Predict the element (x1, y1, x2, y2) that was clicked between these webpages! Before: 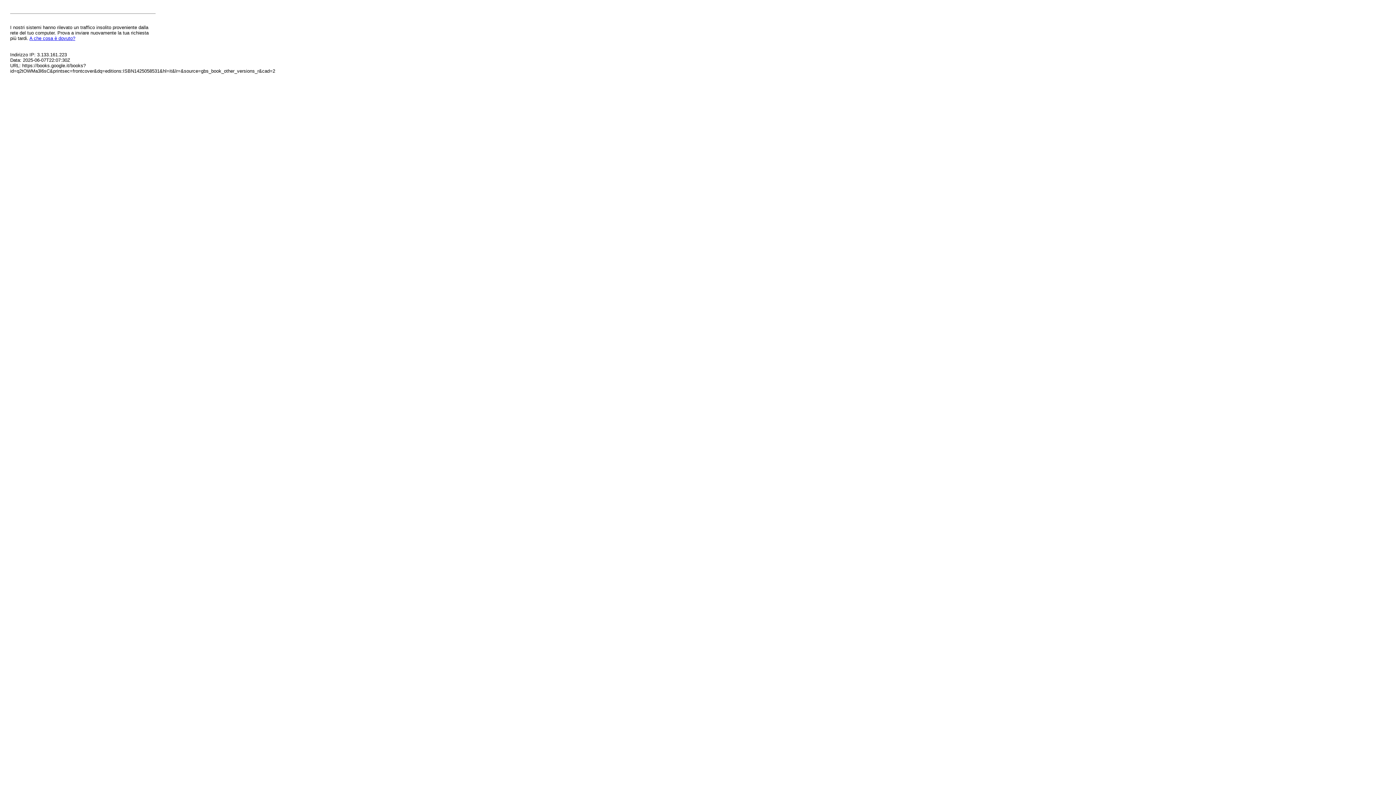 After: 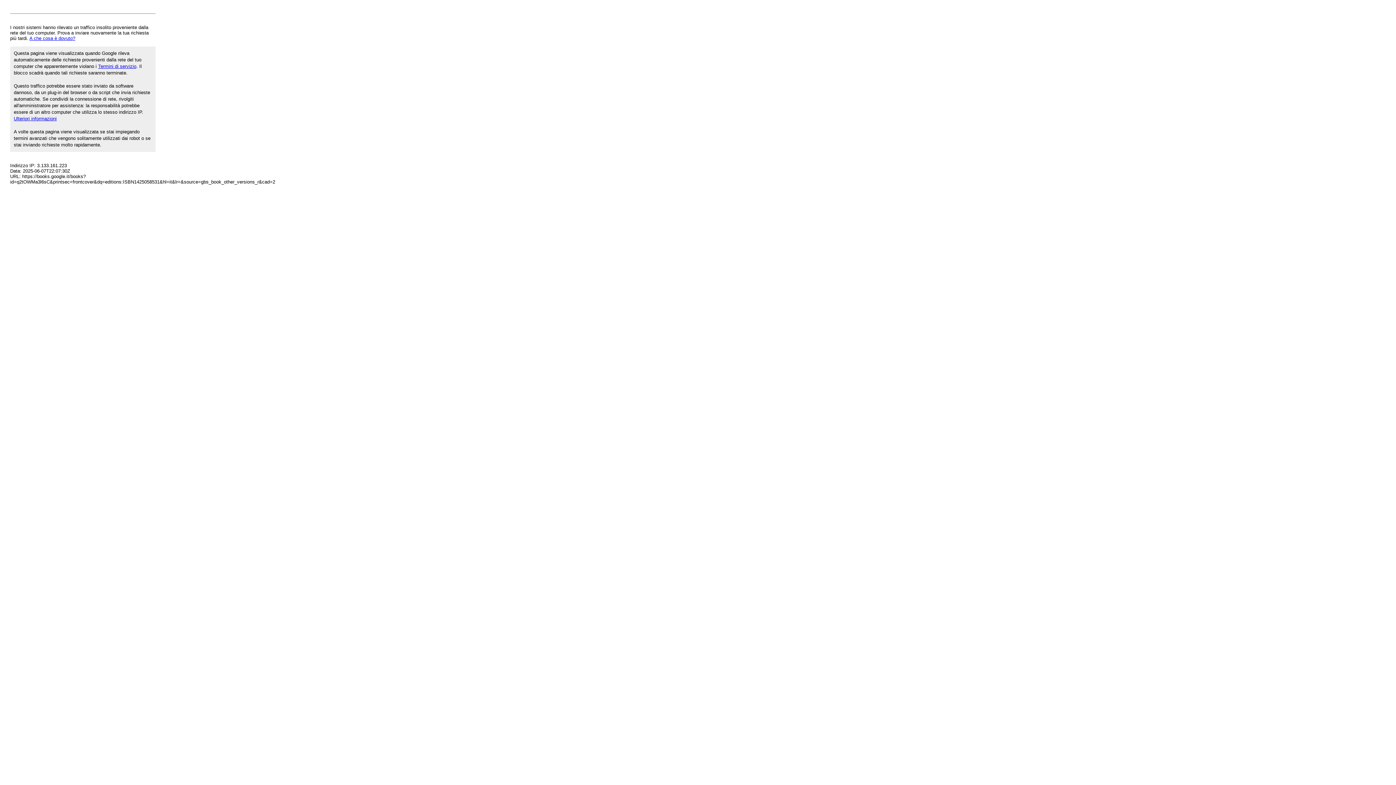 Action: bbox: (29, 35, 75, 41) label: A che cosa è dovuto?